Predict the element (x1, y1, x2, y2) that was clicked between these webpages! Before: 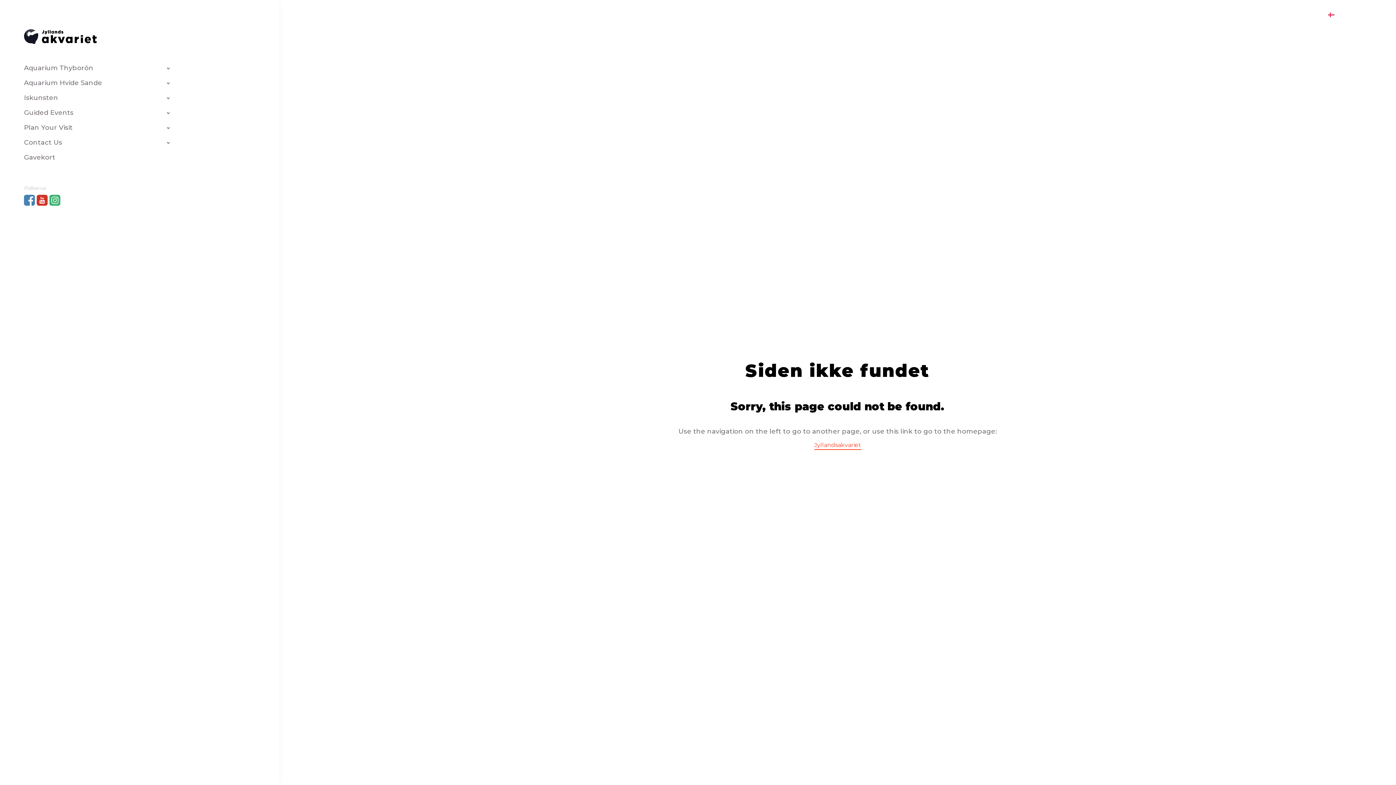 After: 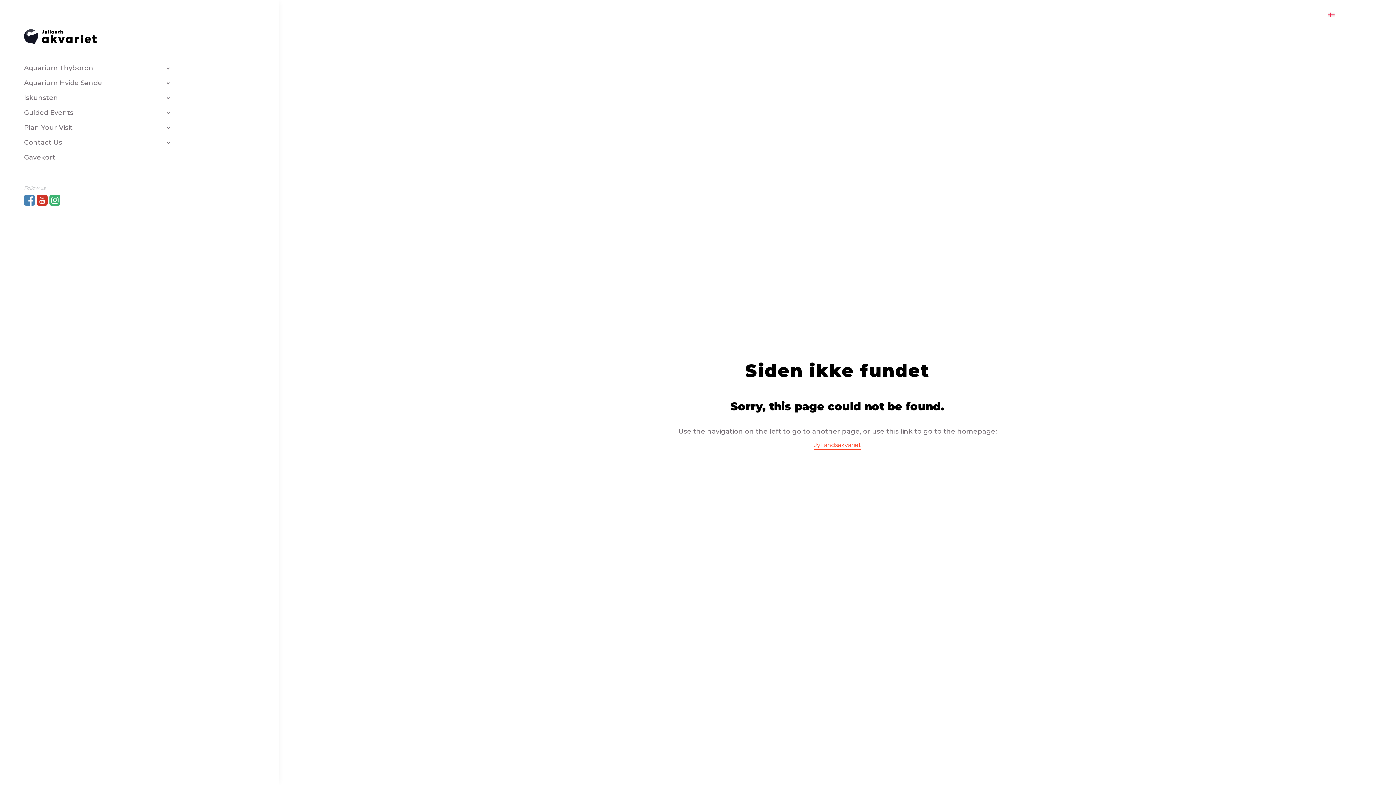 Action: bbox: (1378, 10, 1389, 17)